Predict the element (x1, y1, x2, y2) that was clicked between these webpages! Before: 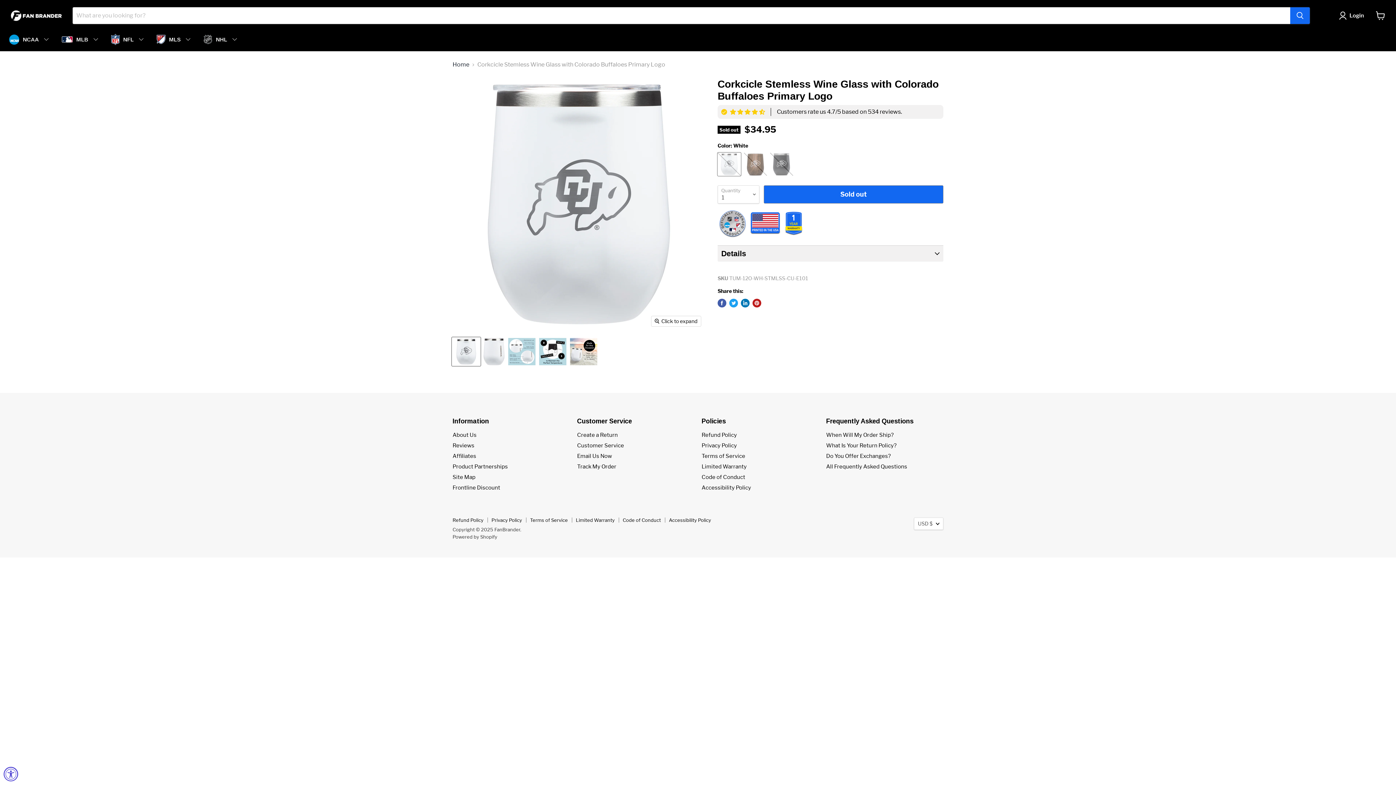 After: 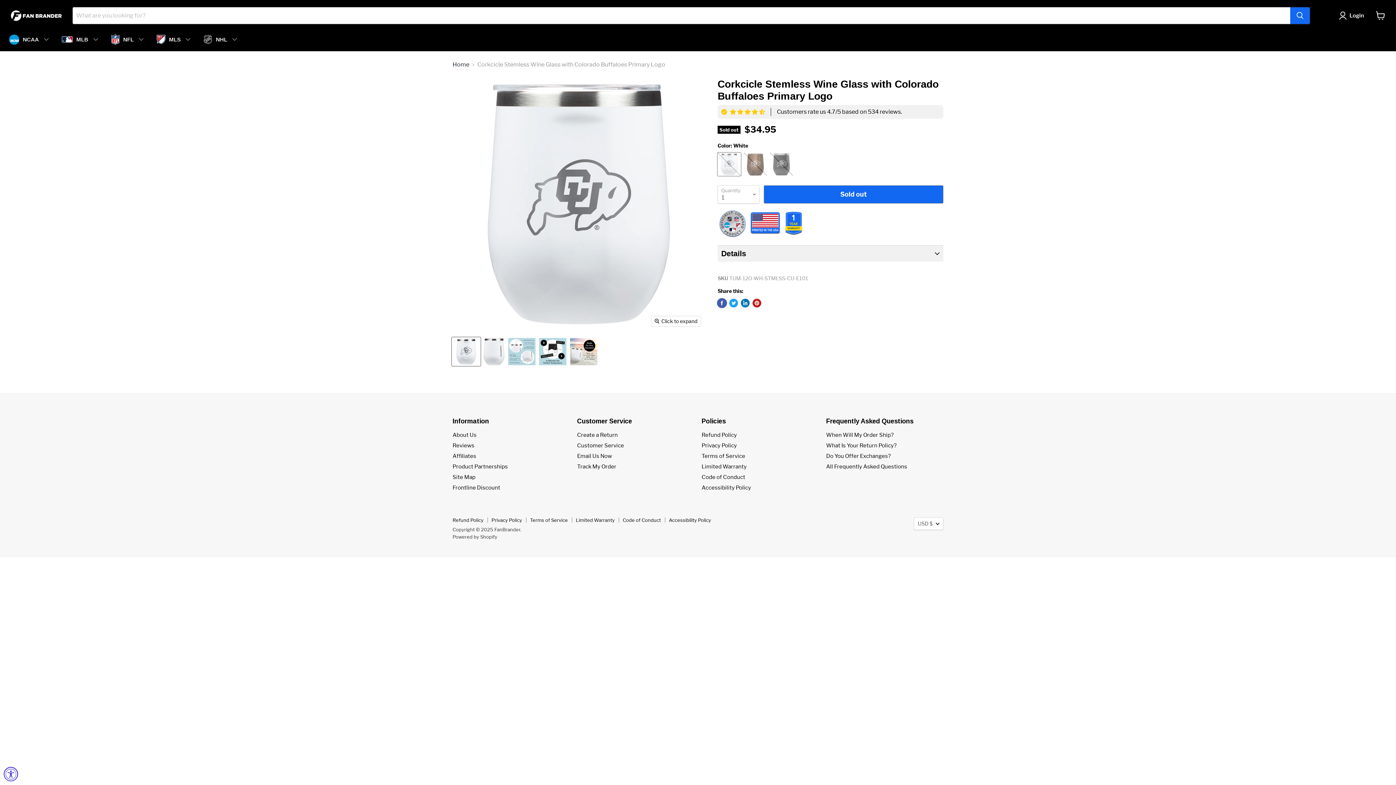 Action: label: Share on Facebook bbox: (717, 298, 726, 307)